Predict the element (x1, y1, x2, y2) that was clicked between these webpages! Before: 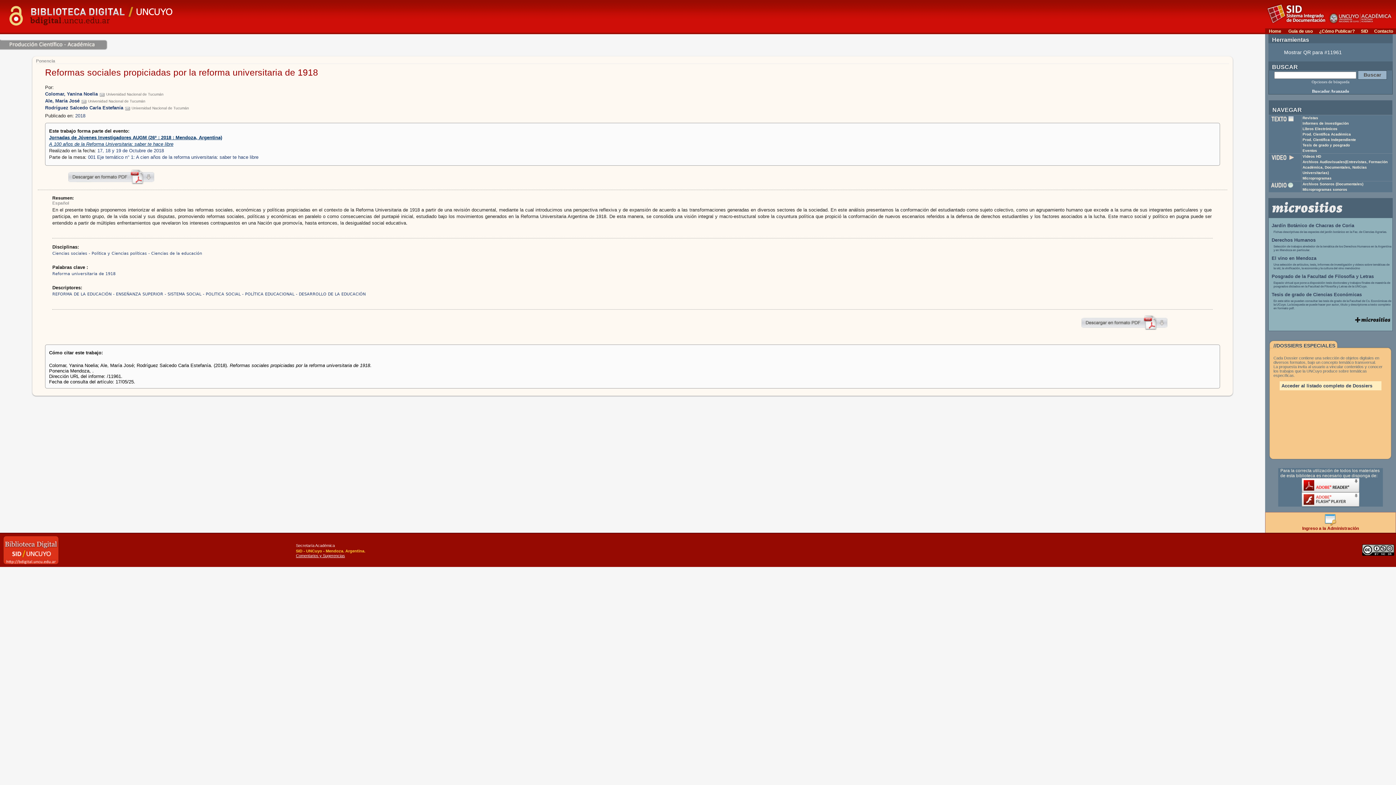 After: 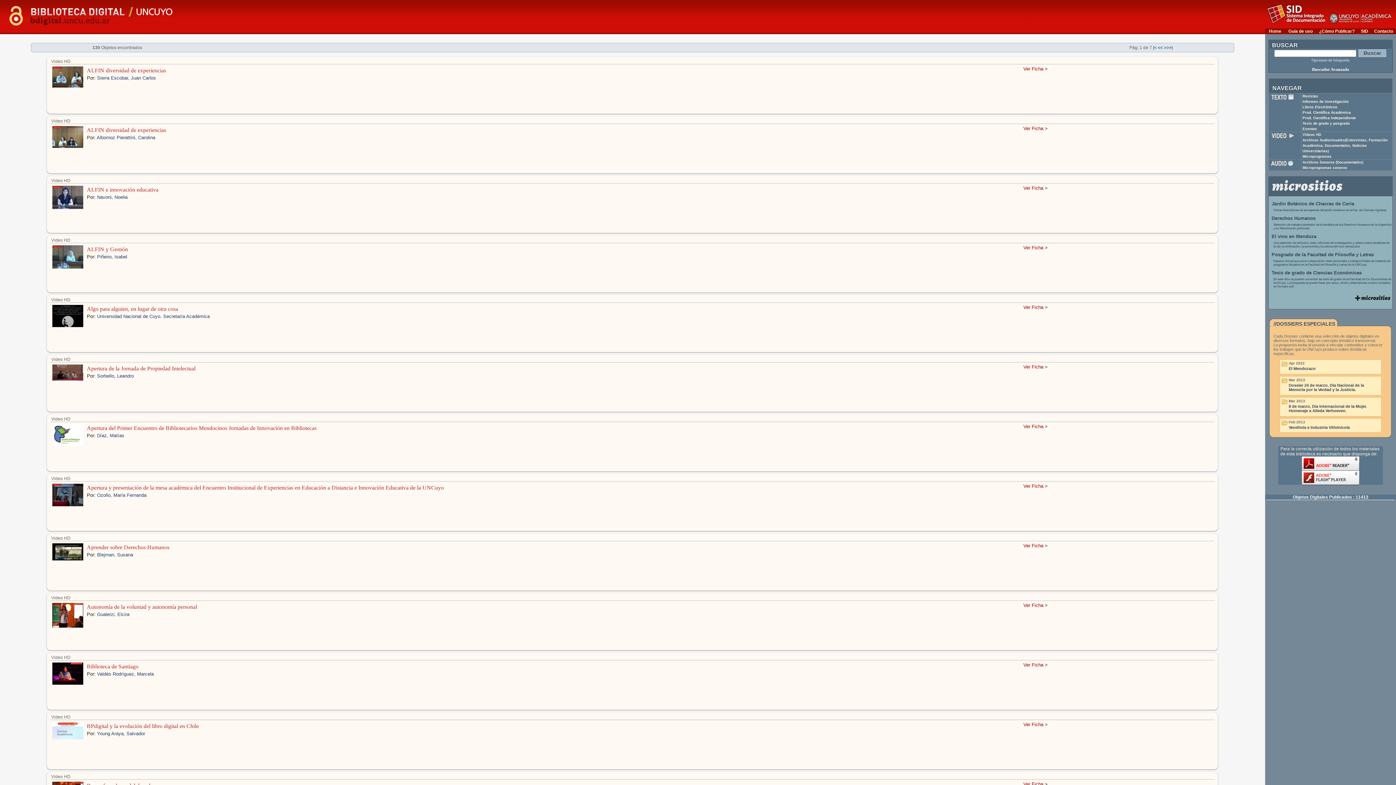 Action: bbox: (1302, 154, 1321, 158) label: Videos HD